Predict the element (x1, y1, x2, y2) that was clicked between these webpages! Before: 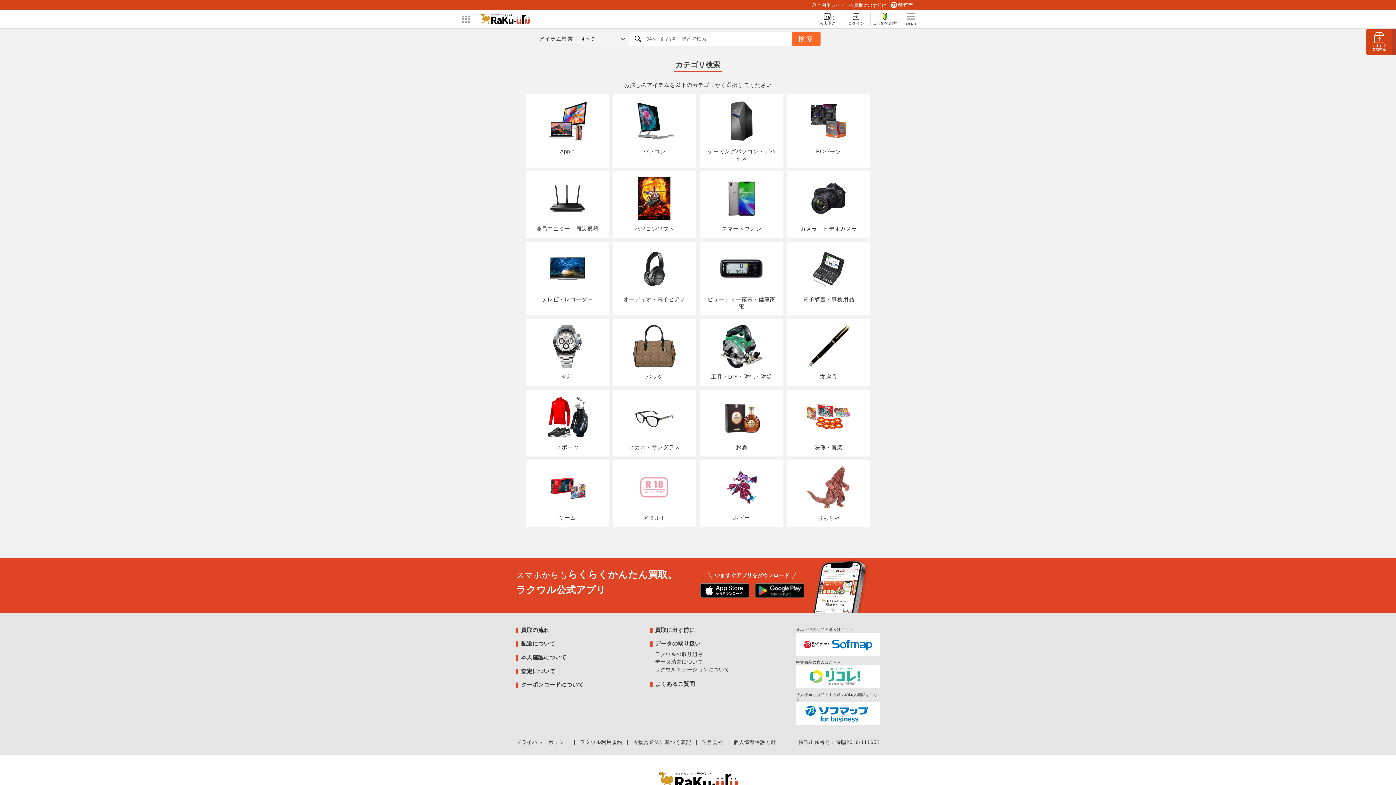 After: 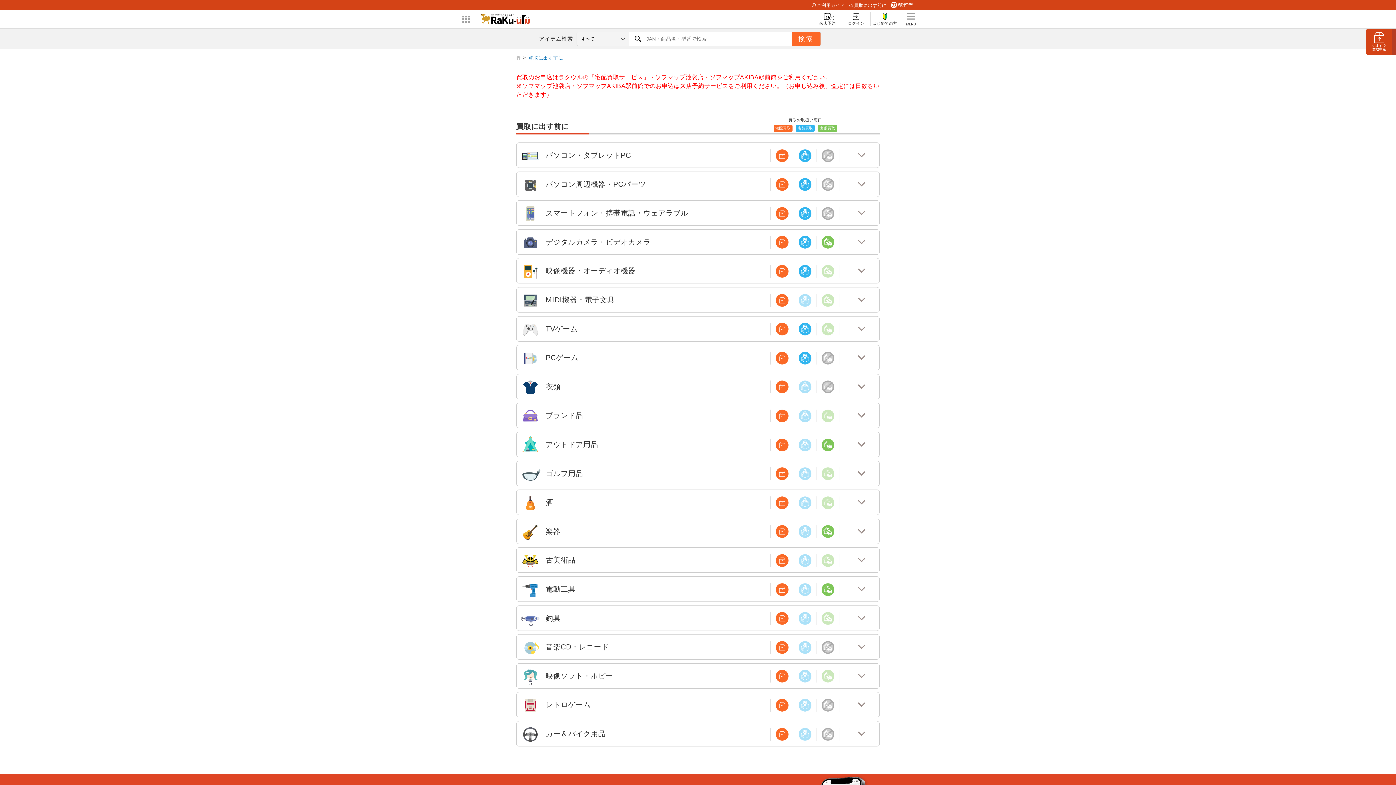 Action: label: 買取に出す前に bbox: (849, 3, 888, 7)